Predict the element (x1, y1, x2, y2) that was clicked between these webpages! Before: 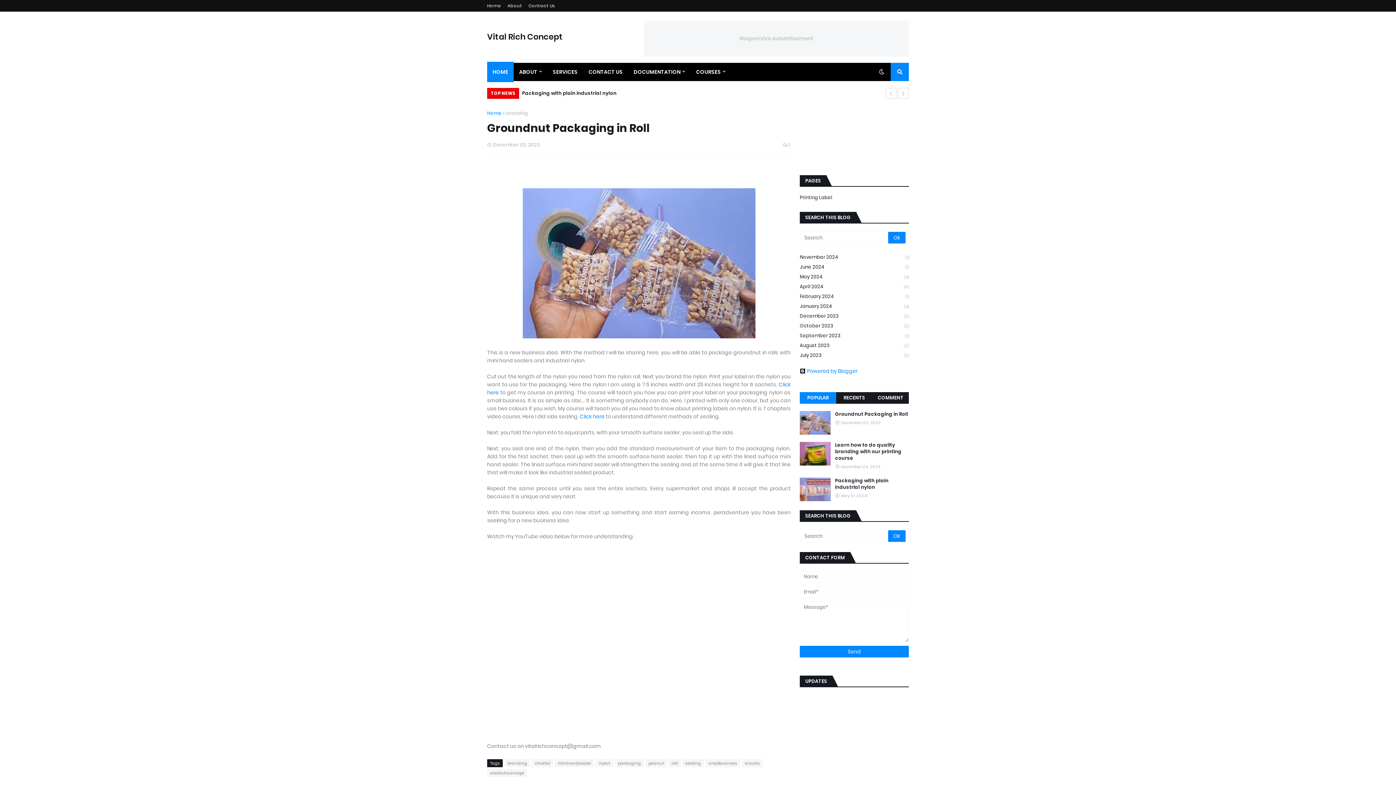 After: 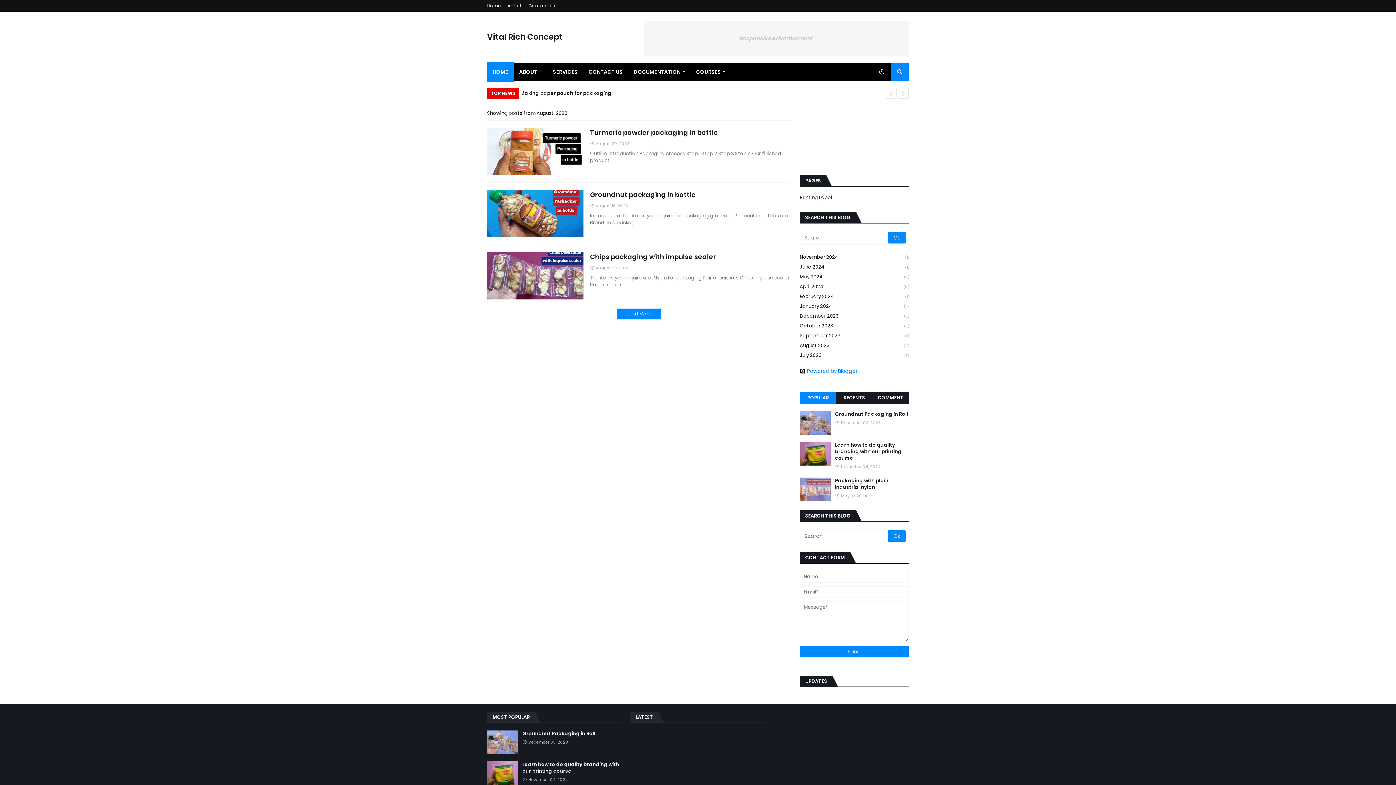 Action: bbox: (800, 340, 909, 350) label: August 2023
(3)